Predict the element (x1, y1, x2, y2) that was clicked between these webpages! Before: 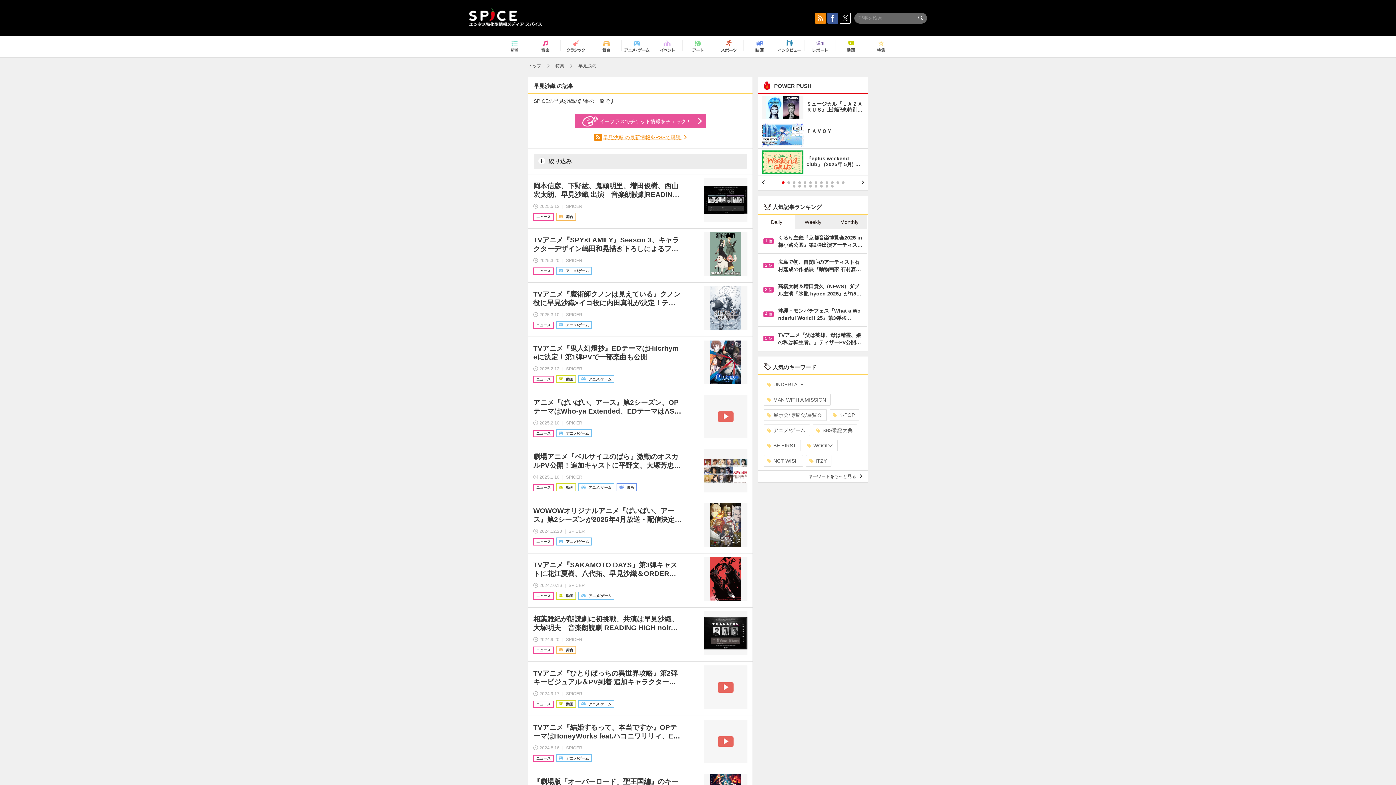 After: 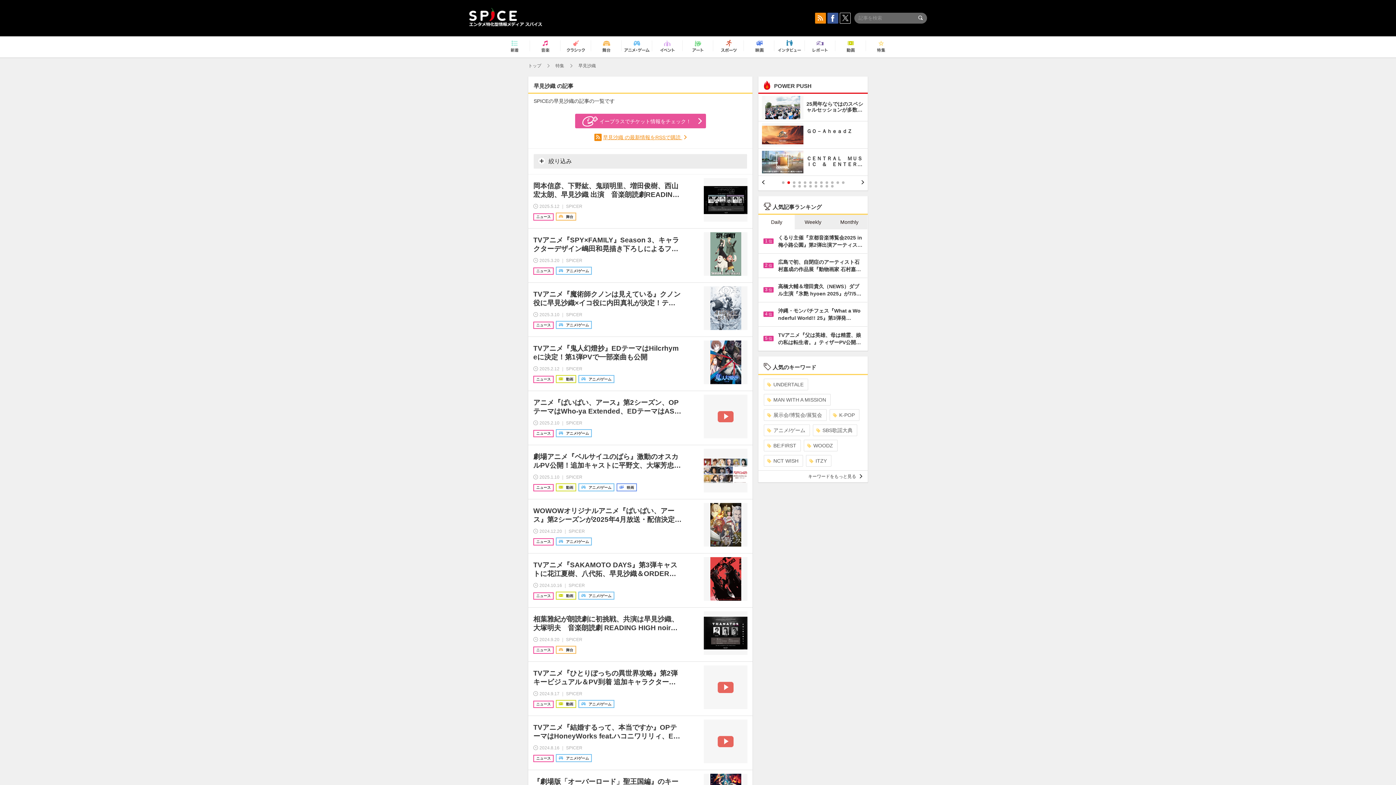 Action: bbox: (787, 181, 790, 184) label: 2